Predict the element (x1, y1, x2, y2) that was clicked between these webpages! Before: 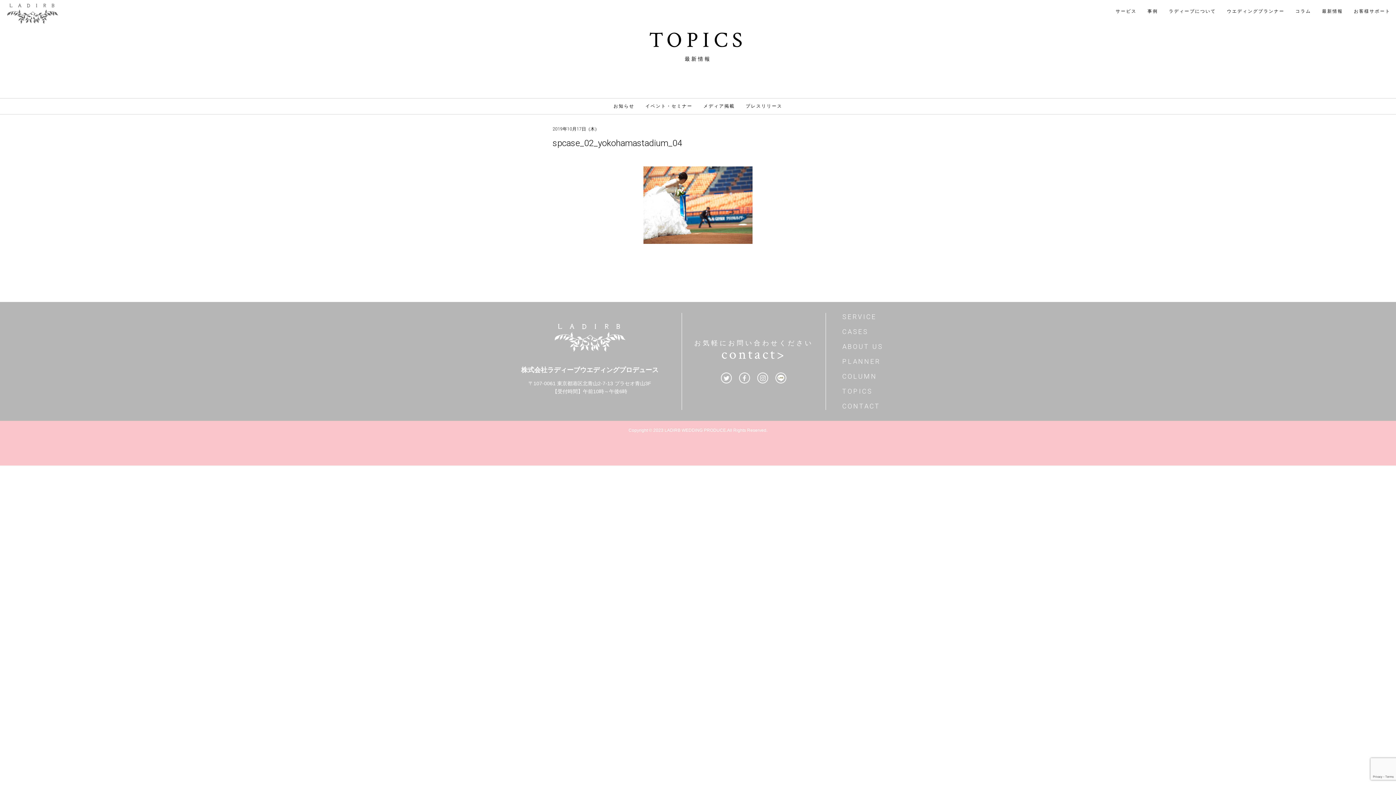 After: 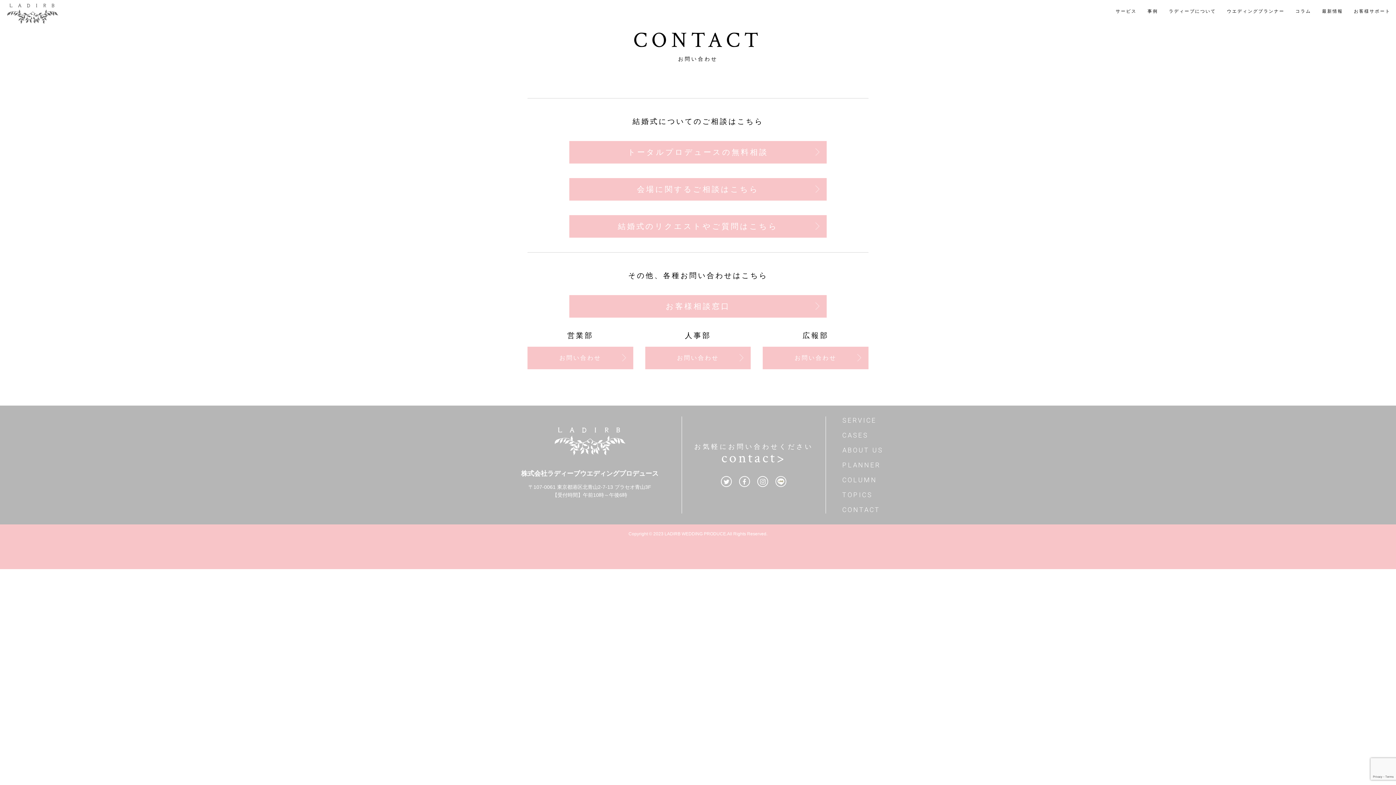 Action: label: CONTACT bbox: (842, 402, 880, 410)